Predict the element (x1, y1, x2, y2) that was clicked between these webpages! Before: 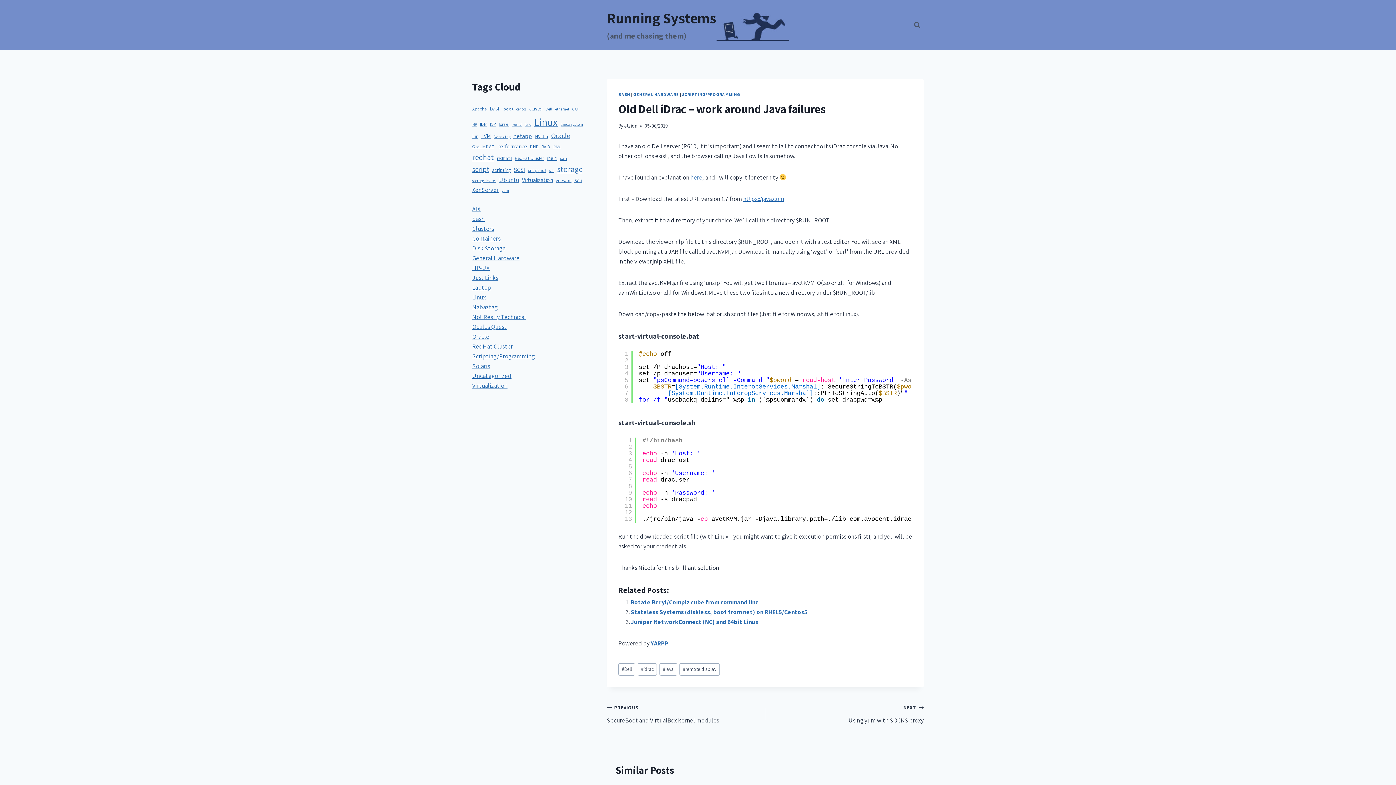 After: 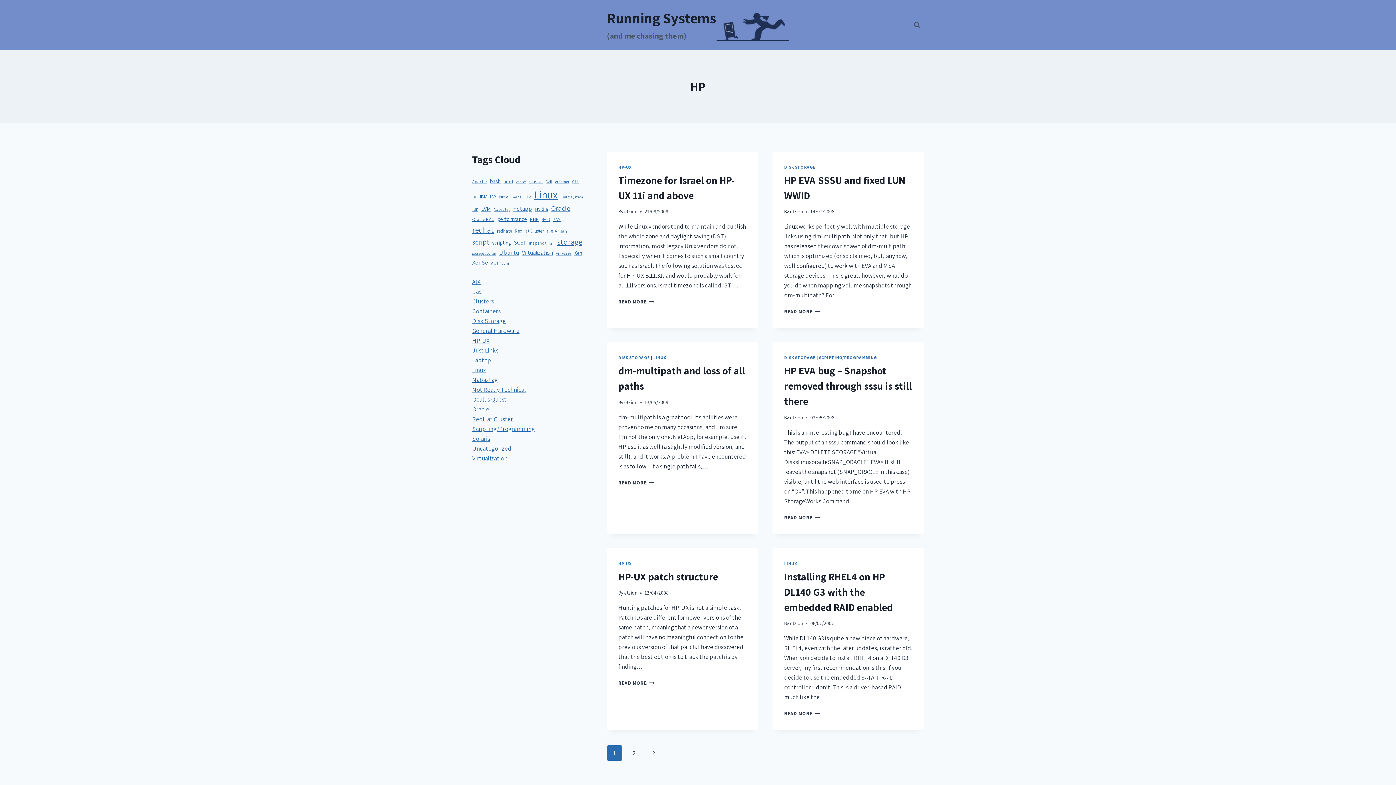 Action: bbox: (472, 121, 477, 127) label: HP (8 items)